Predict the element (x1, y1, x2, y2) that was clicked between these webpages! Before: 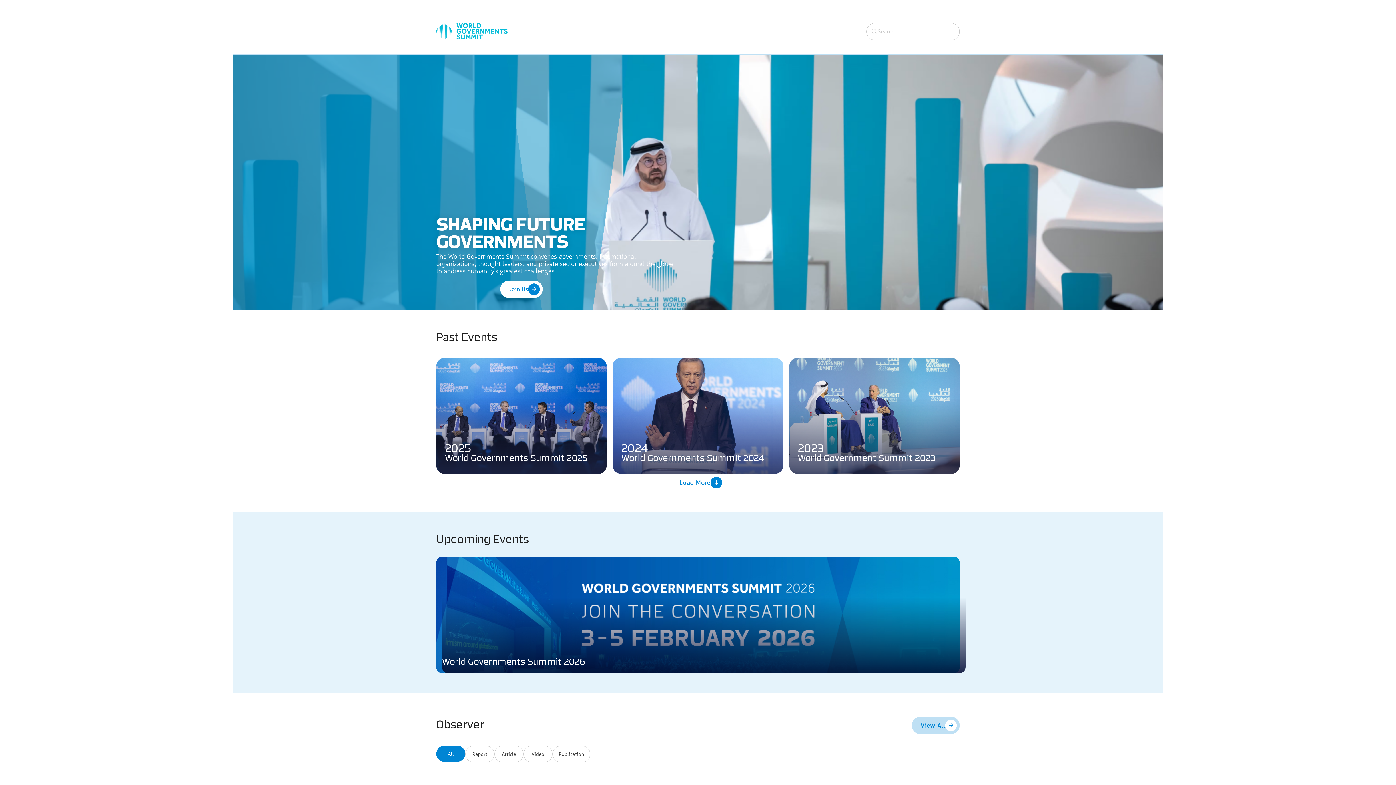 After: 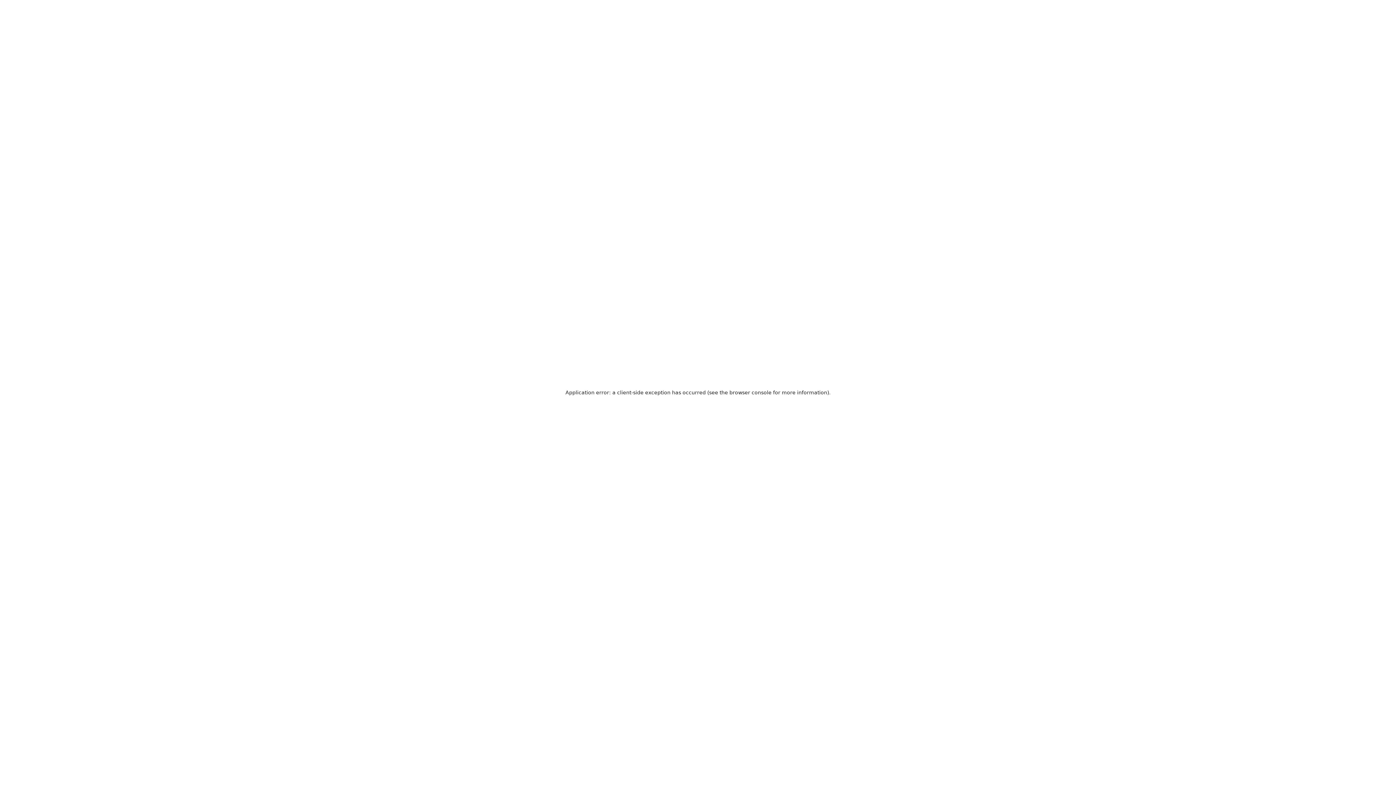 Action: label: View All bbox: (912, 714, 960, 734)